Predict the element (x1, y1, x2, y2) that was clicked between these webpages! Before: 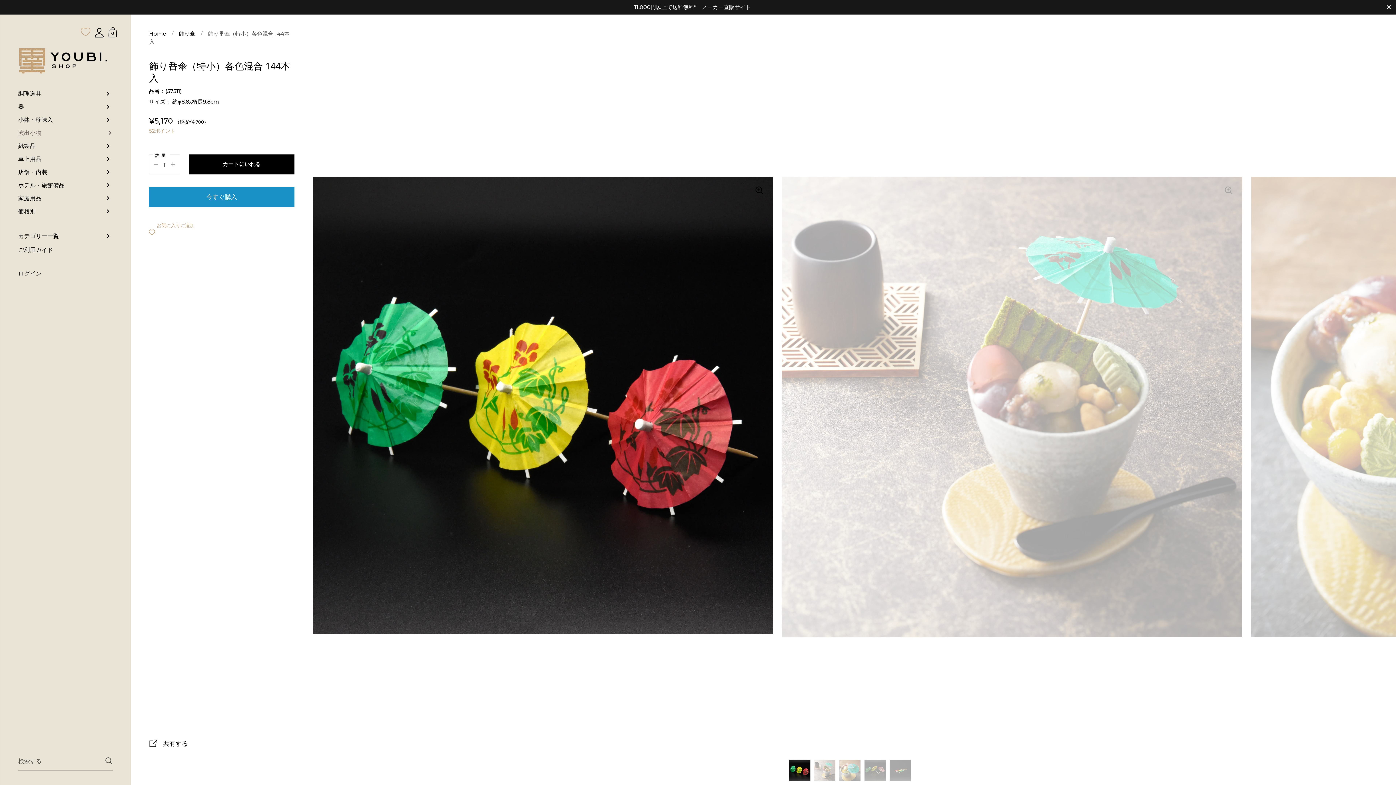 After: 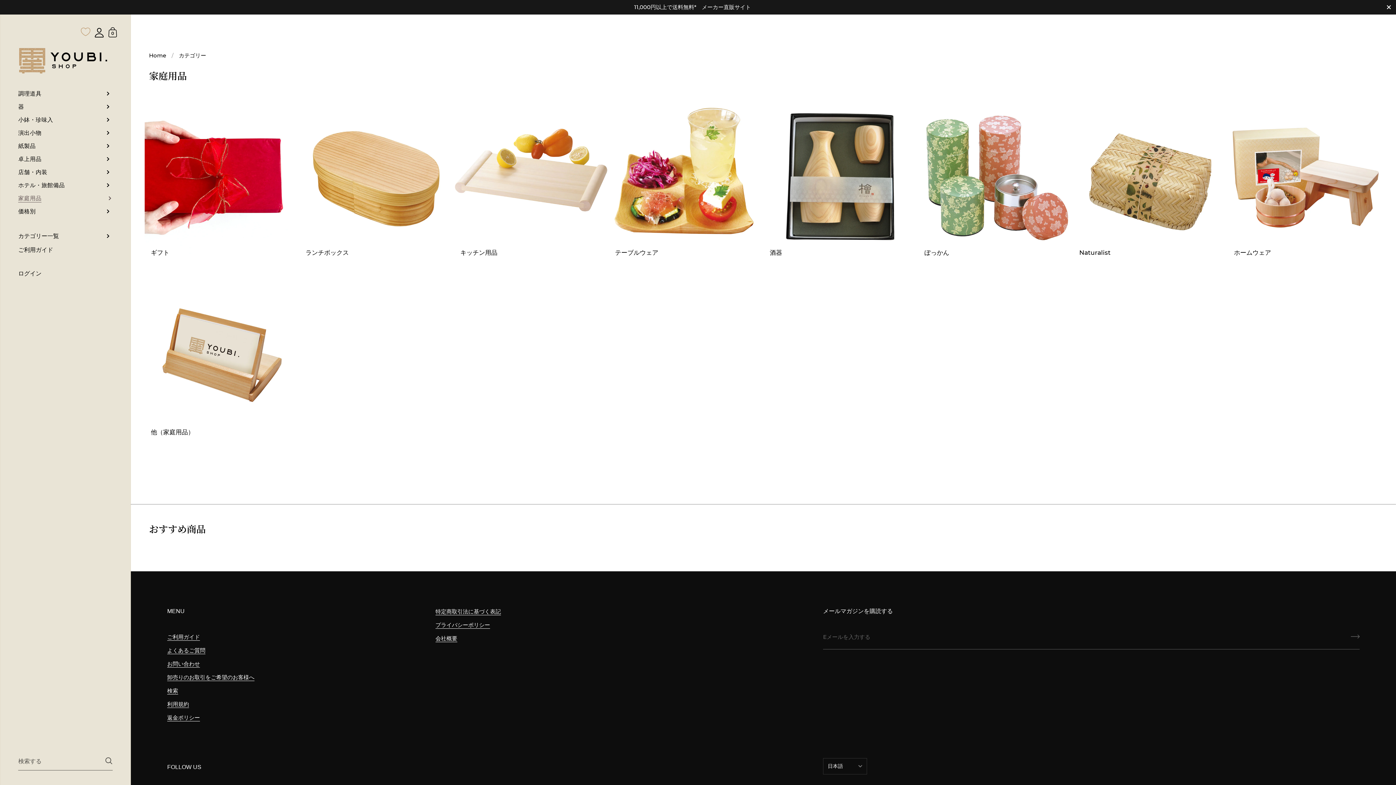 Action: label: 家庭用品 bbox: (0, 191, 130, 204)